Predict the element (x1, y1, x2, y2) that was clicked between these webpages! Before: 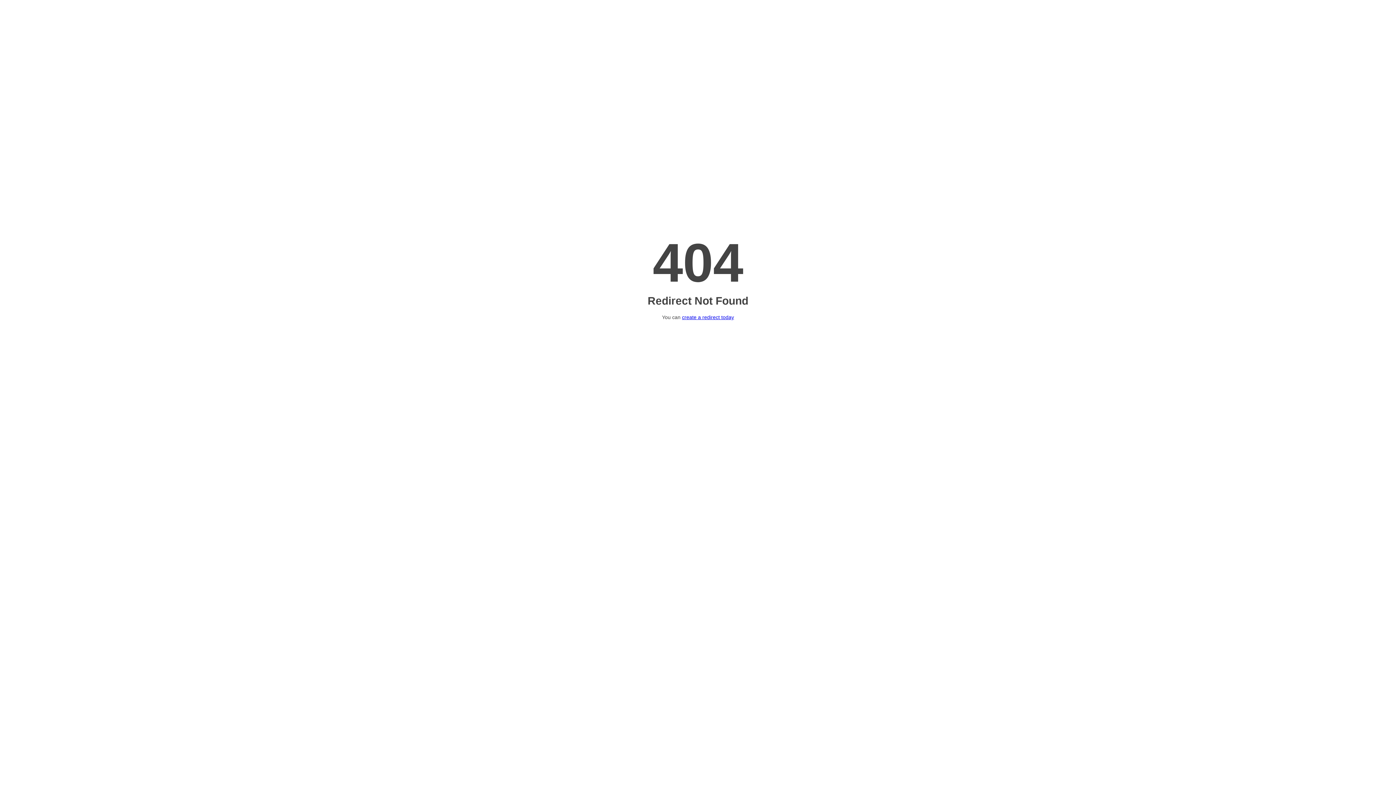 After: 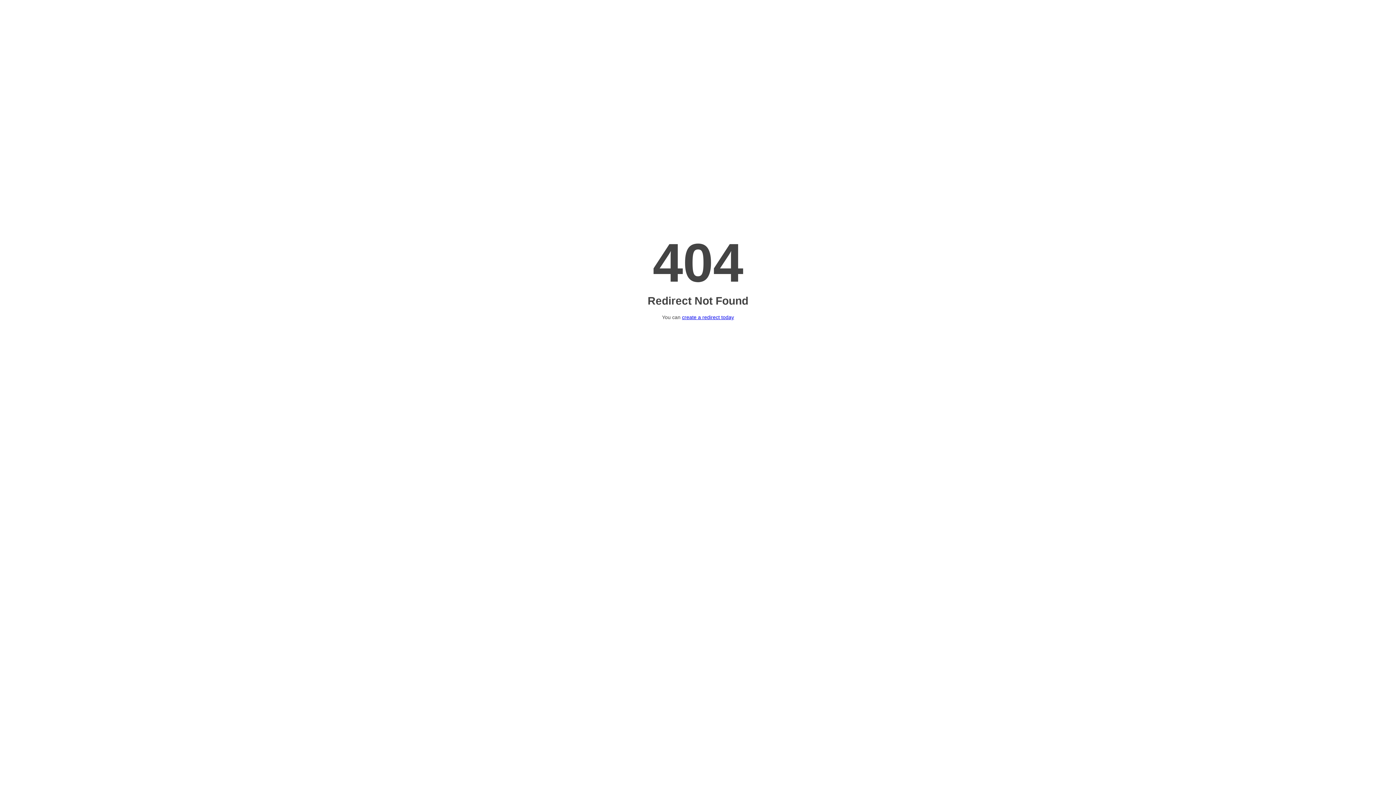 Action: bbox: (682, 314, 734, 320) label: create a redirect today